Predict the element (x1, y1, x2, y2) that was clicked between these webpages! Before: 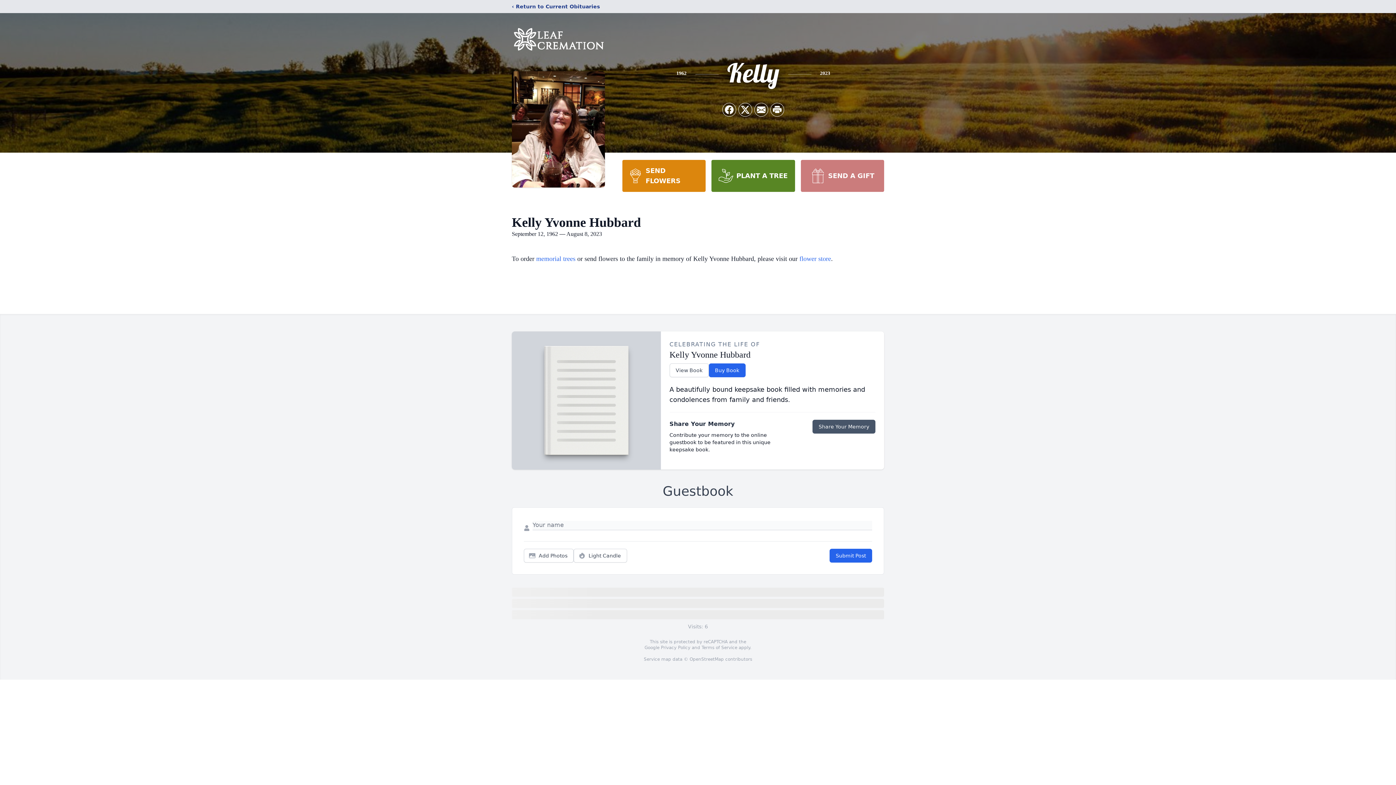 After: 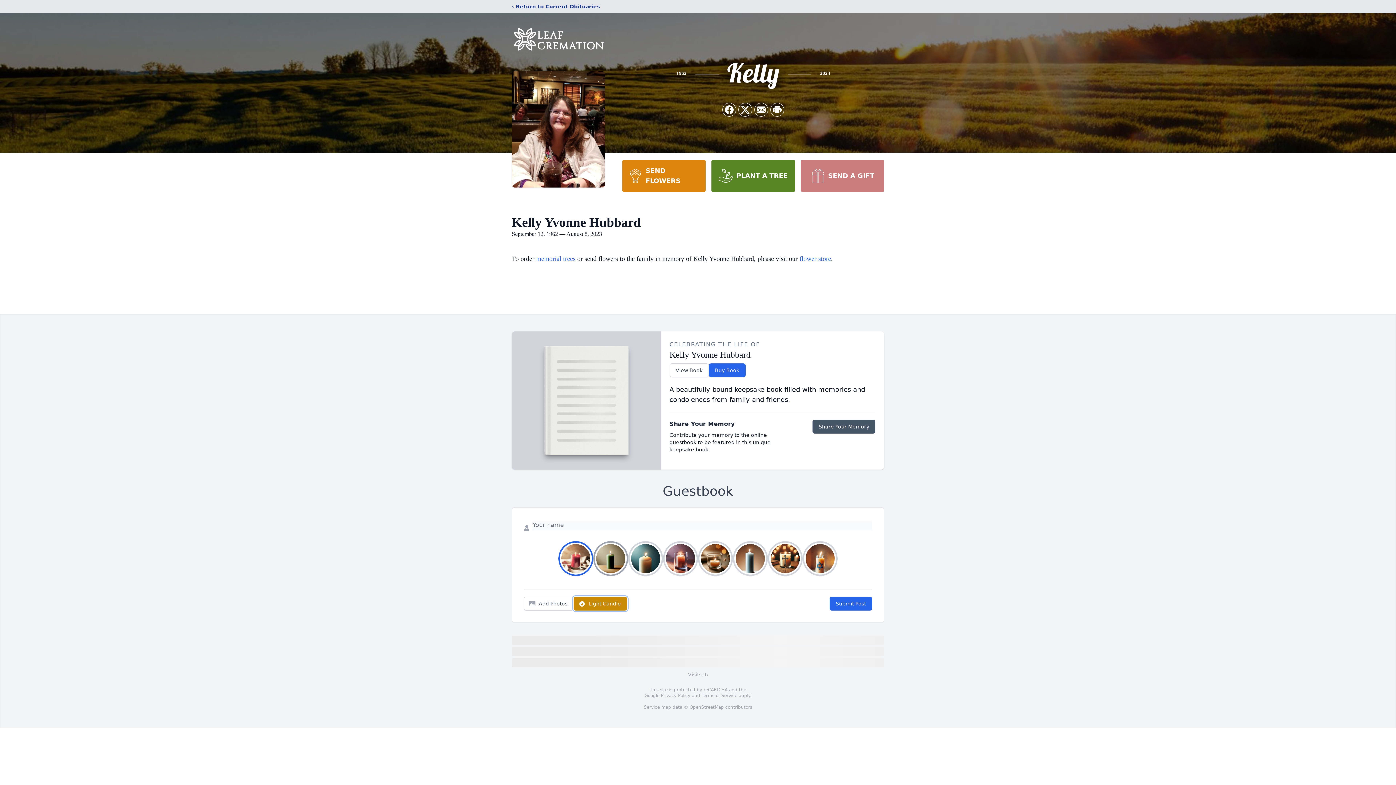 Action: bbox: (573, 549, 627, 562) label: Light Candle